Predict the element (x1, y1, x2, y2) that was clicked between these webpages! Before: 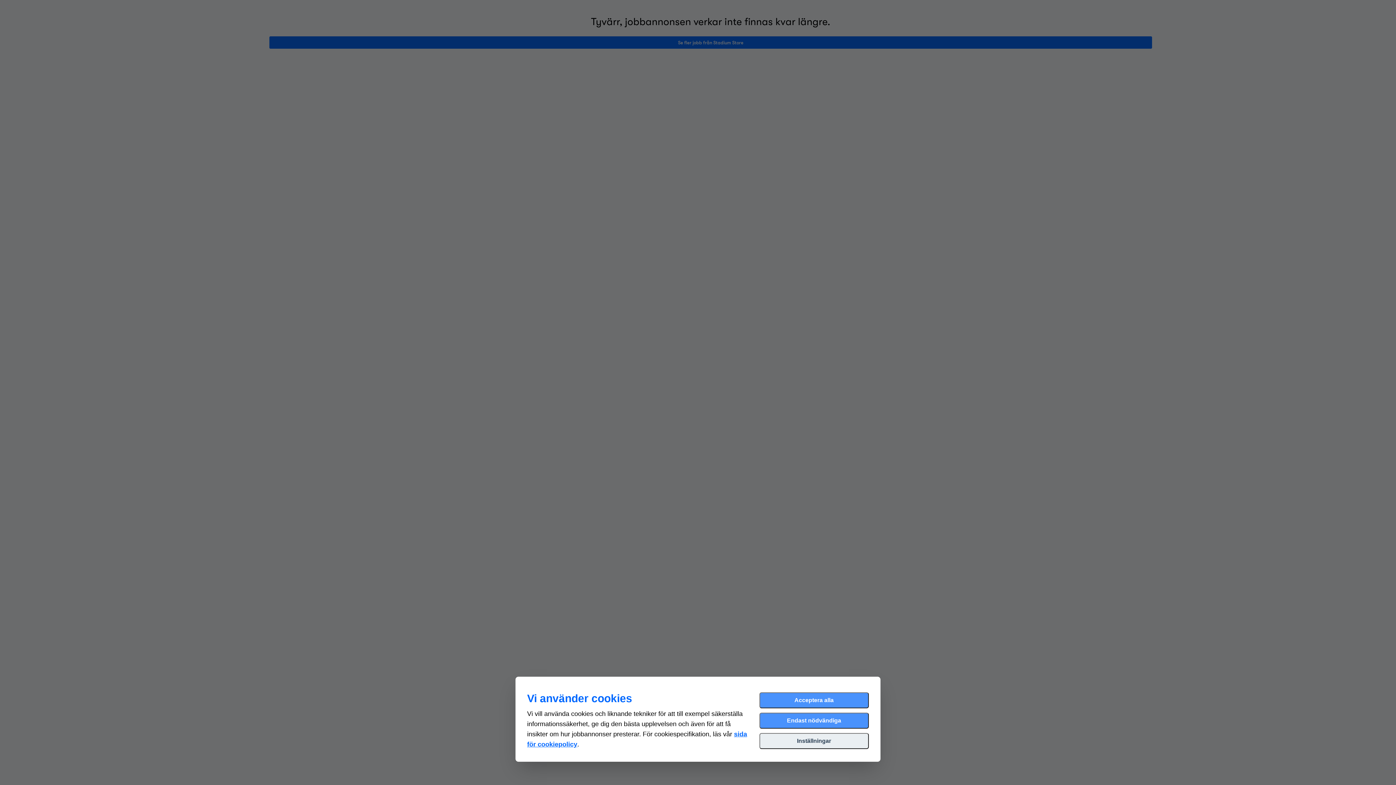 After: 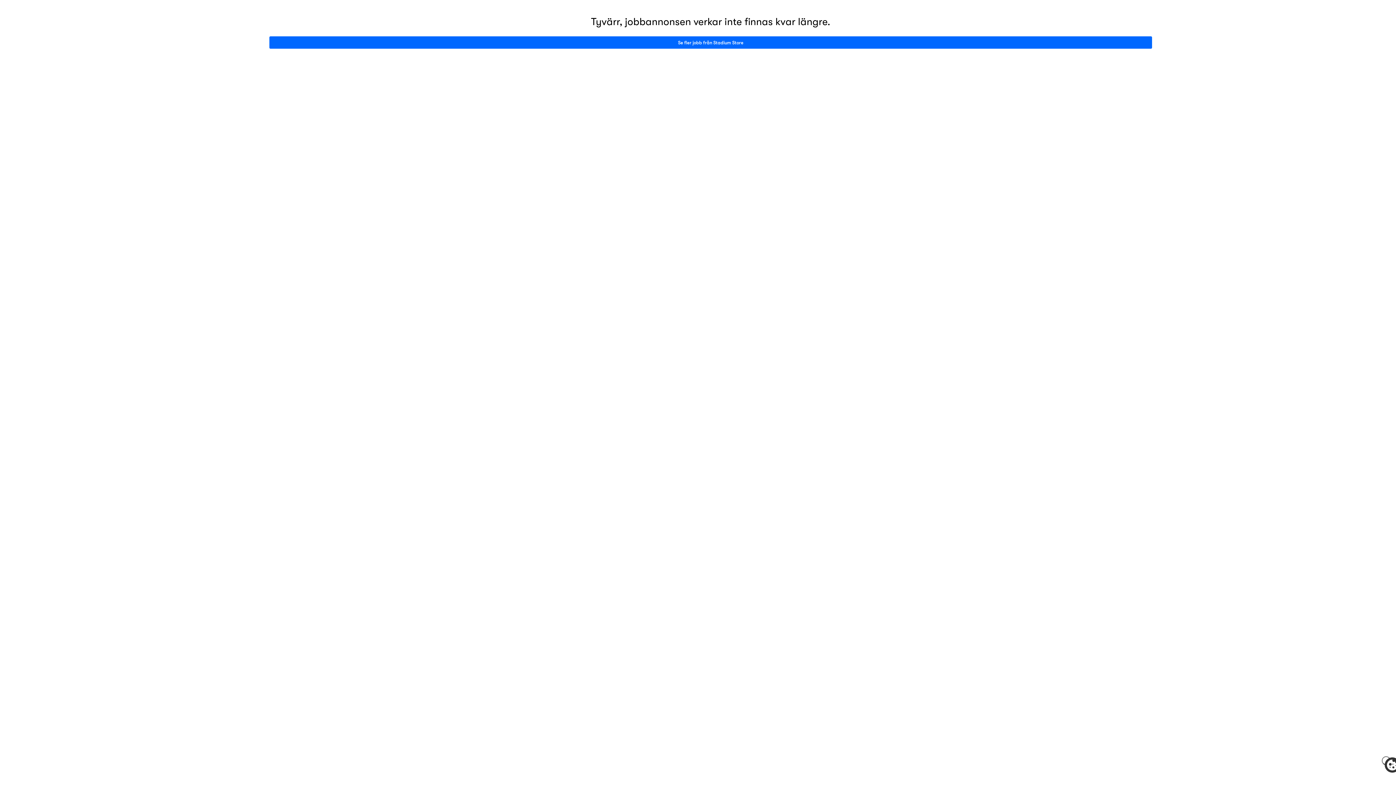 Action: bbox: (759, 713, 869, 729) label: Endast nödvändiga